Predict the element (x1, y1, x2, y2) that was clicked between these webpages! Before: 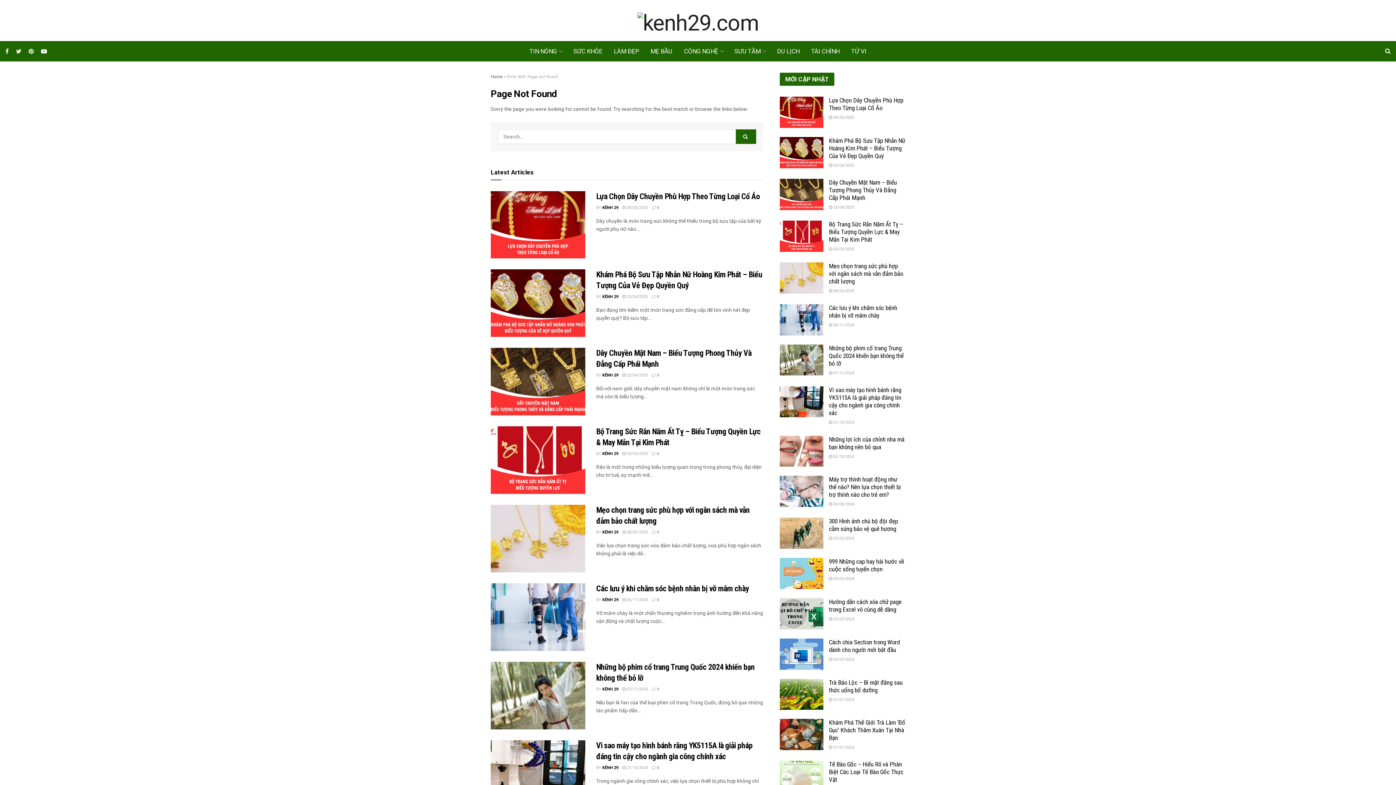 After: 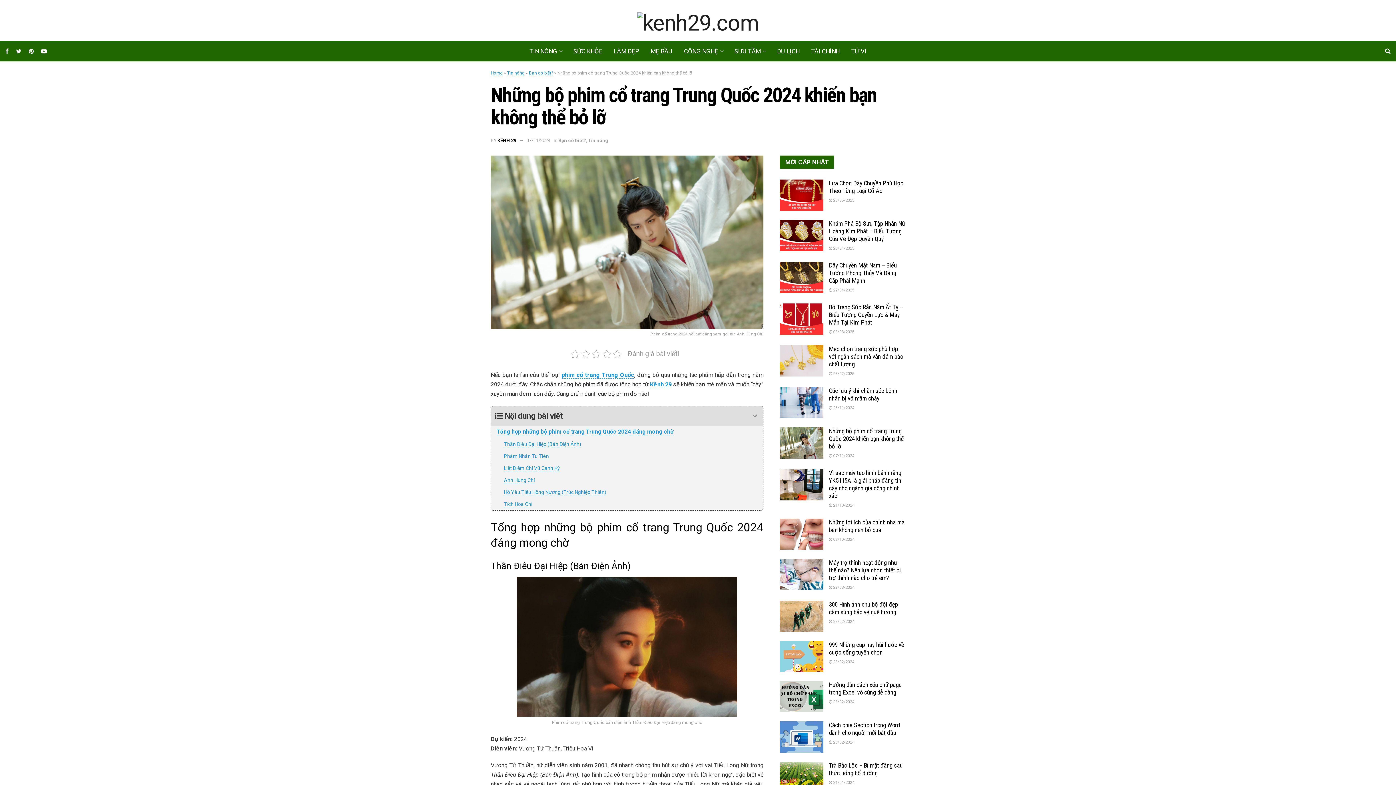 Action: bbox: (490, 662, 585, 729)